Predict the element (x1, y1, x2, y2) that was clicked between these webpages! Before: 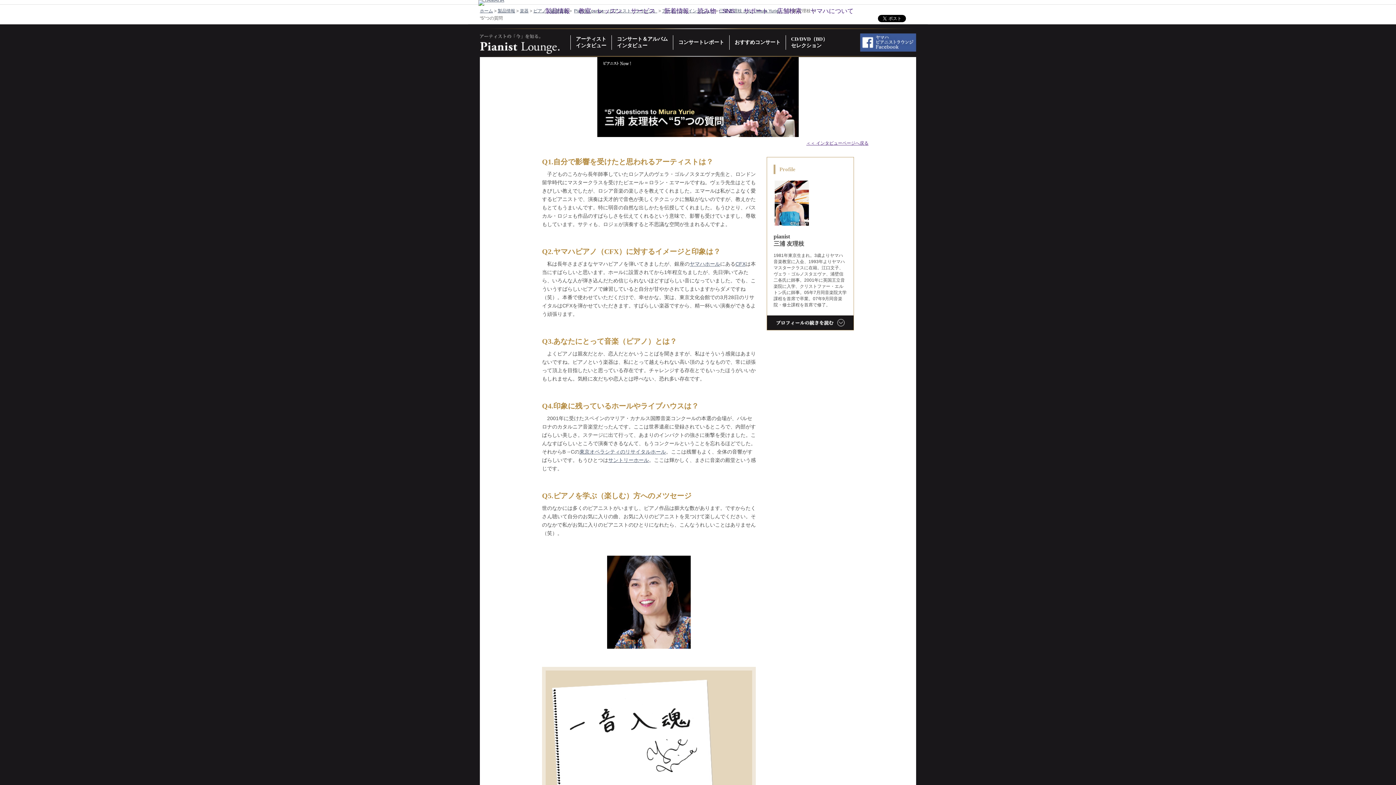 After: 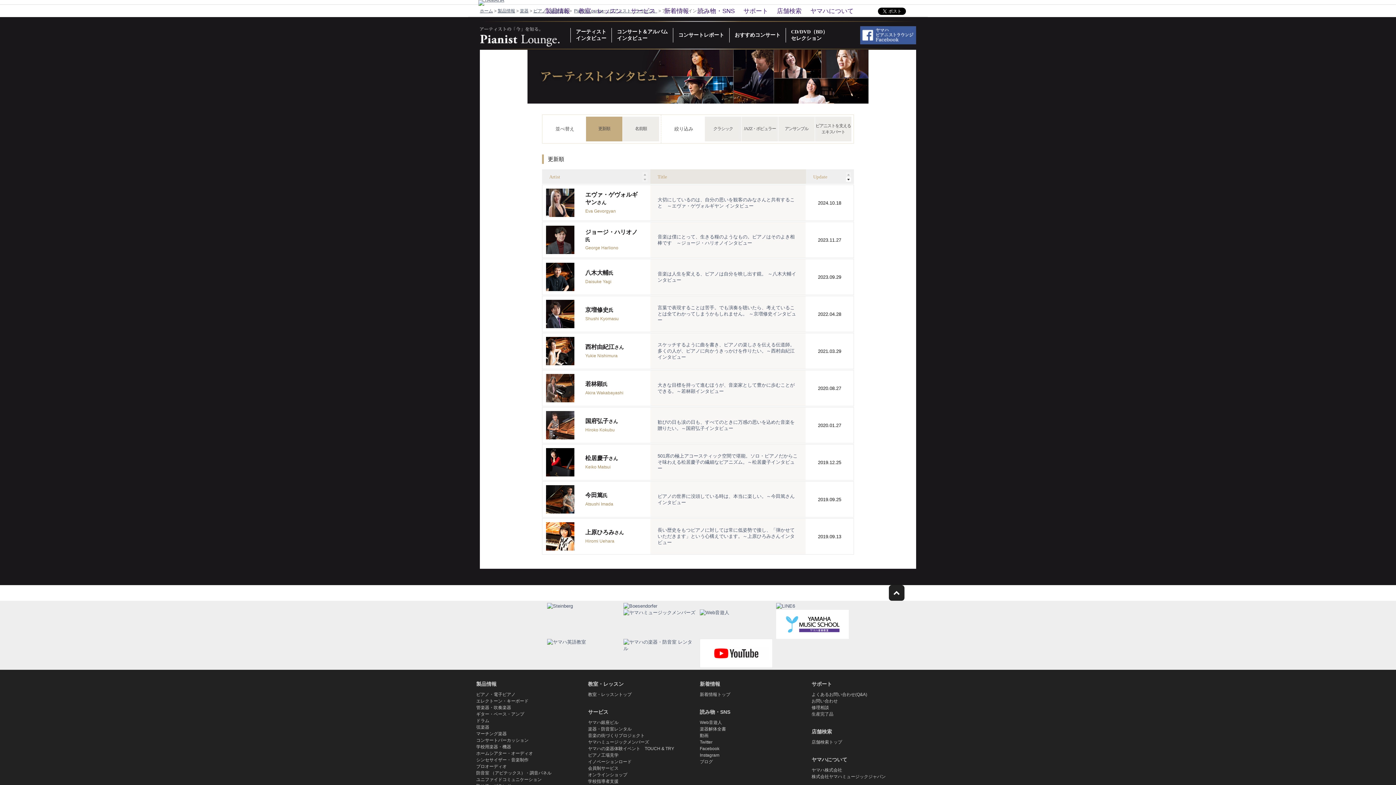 Action: bbox: (570, 35, 611, 49) label: アーティスト
インタビュー